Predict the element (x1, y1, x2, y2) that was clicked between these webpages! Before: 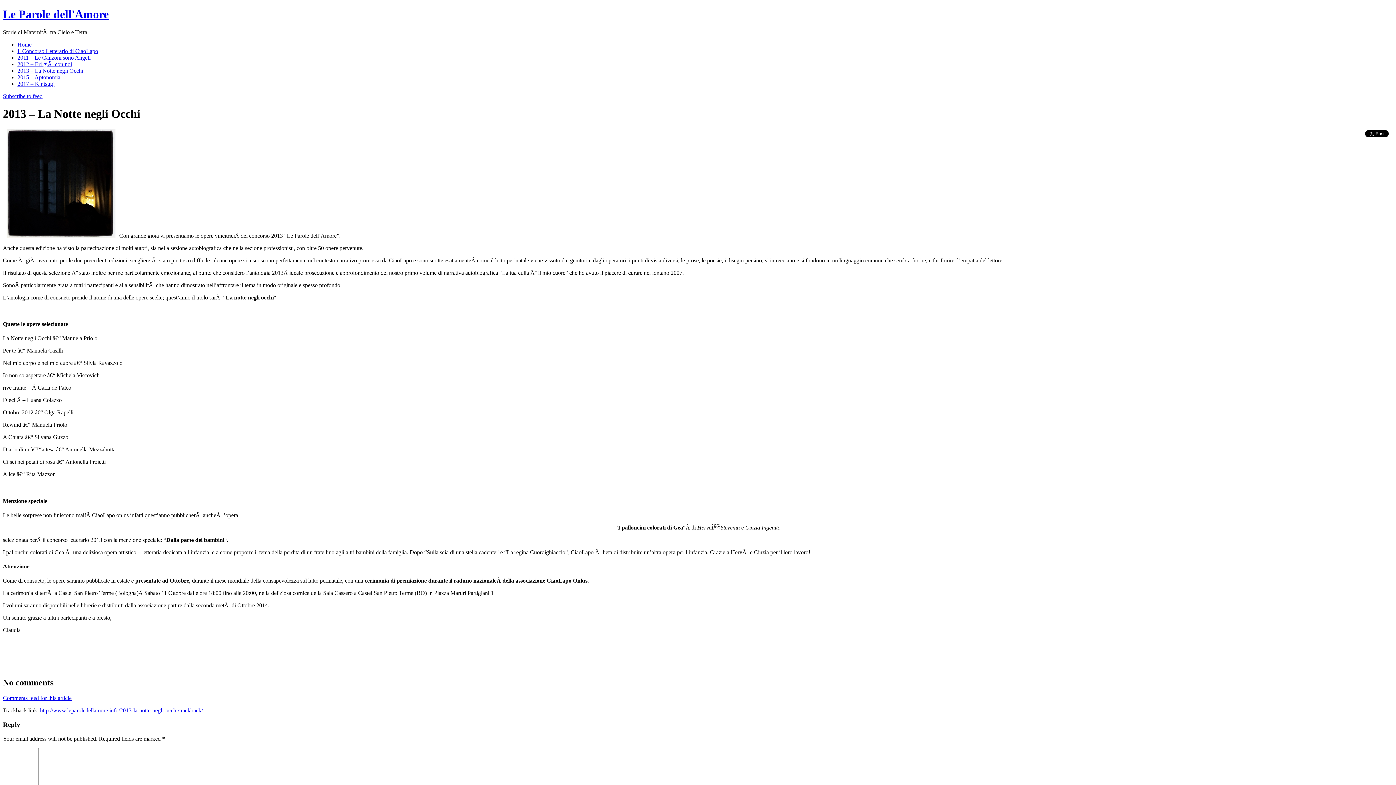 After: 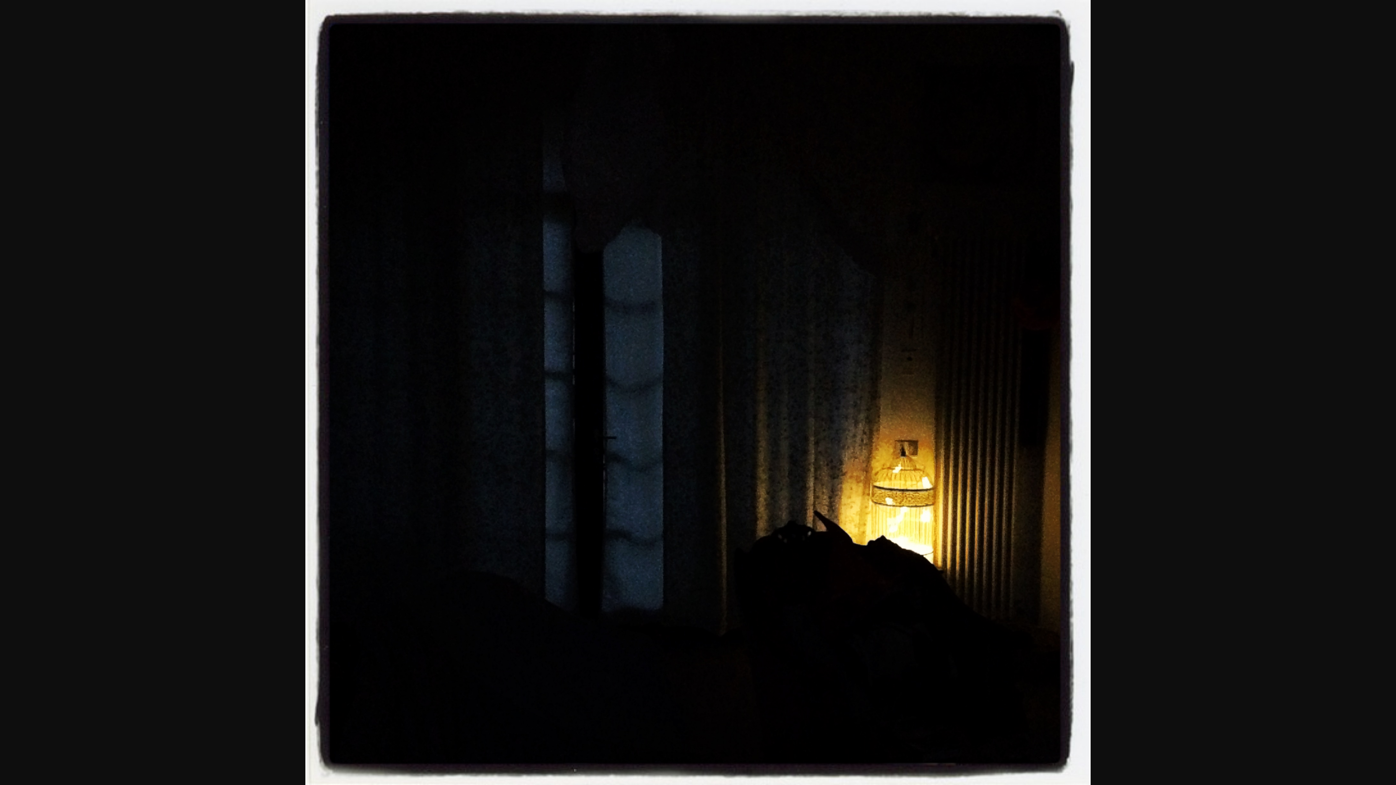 Action: bbox: (2, 232, 119, 238)